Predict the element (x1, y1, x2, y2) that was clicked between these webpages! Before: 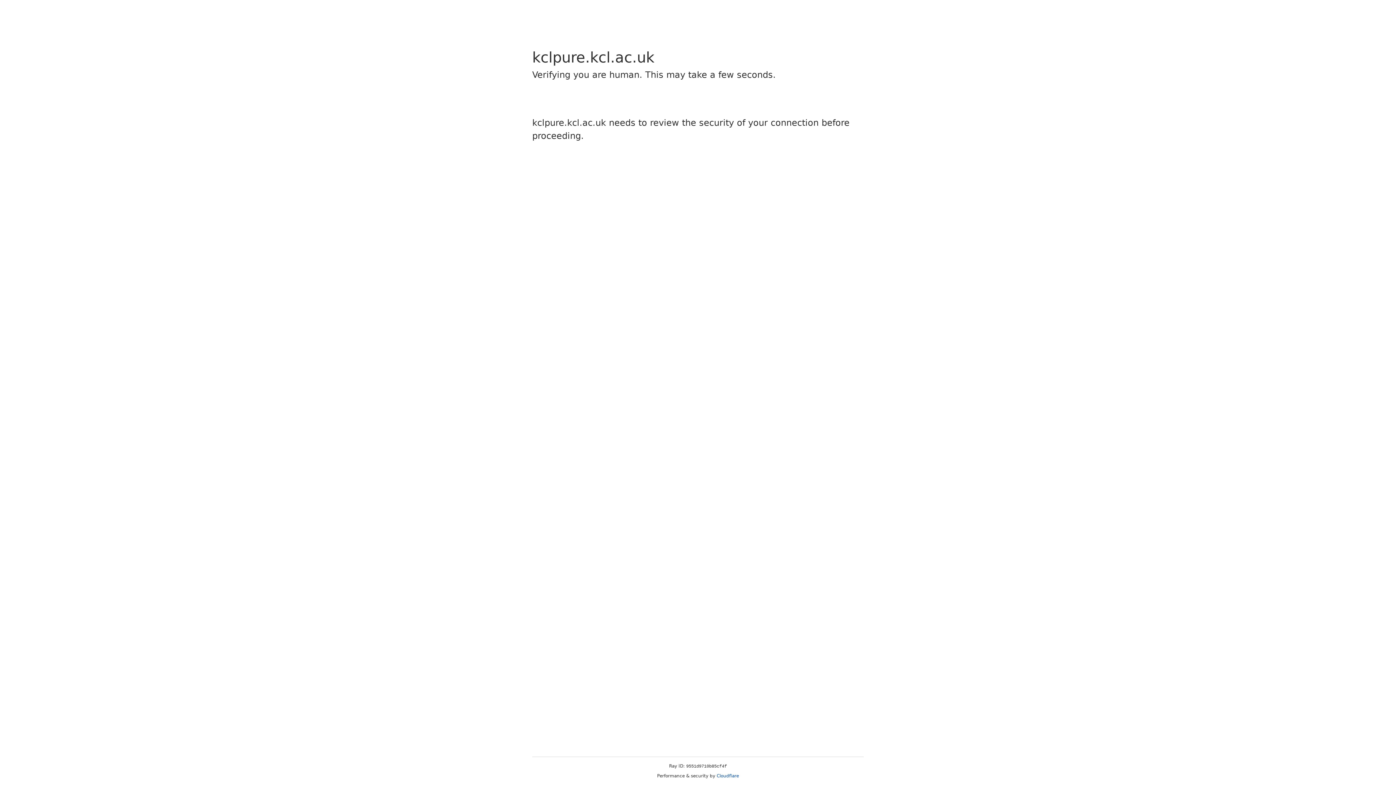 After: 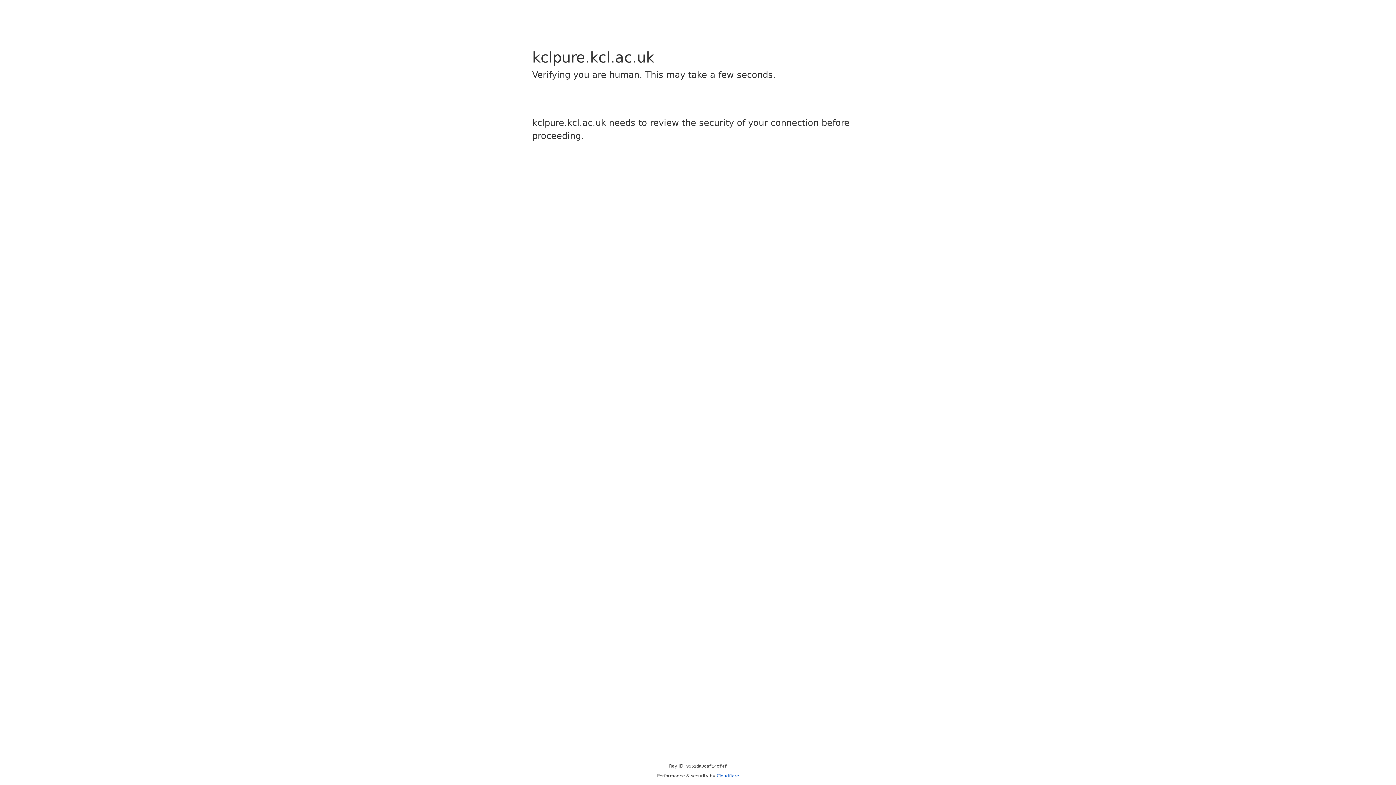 Action: label: Cloudflare bbox: (716, 773, 739, 778)